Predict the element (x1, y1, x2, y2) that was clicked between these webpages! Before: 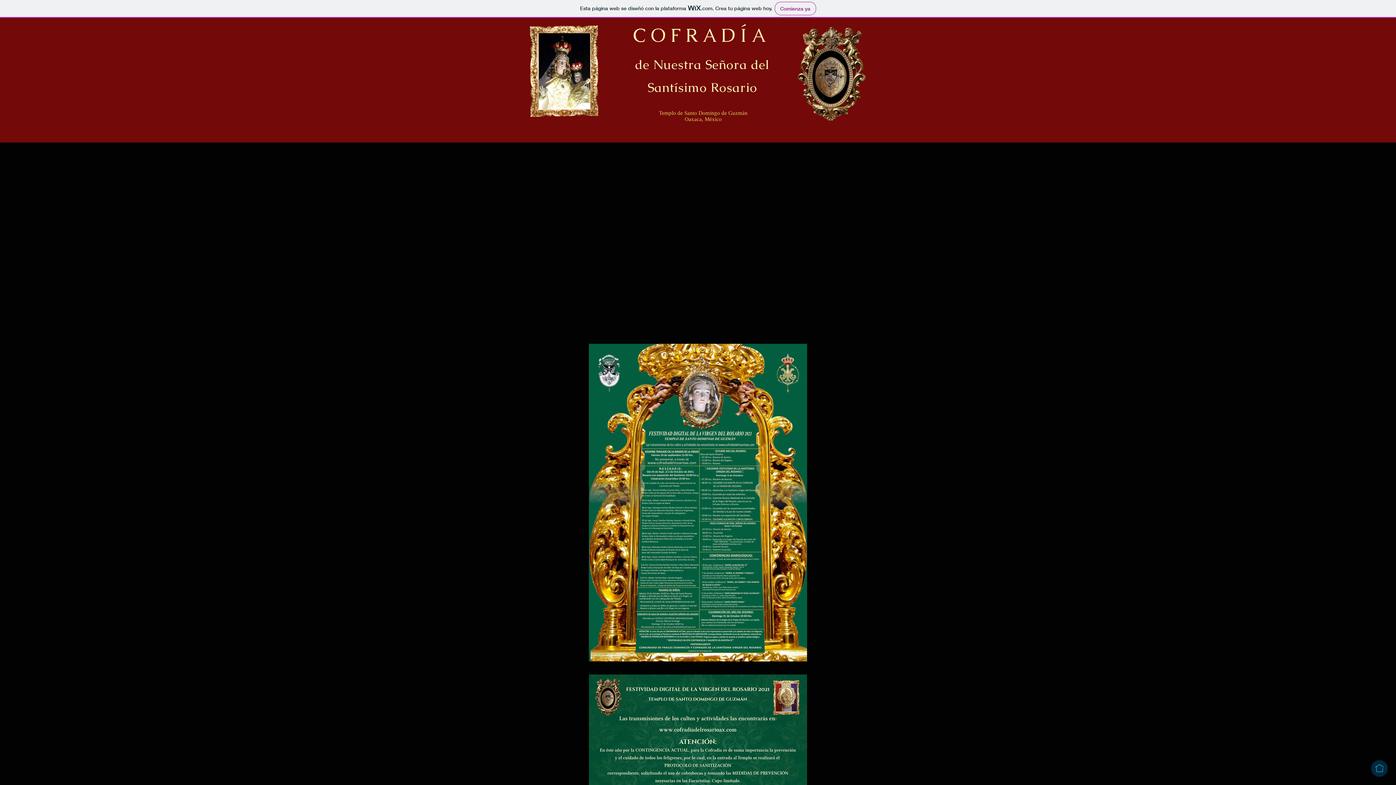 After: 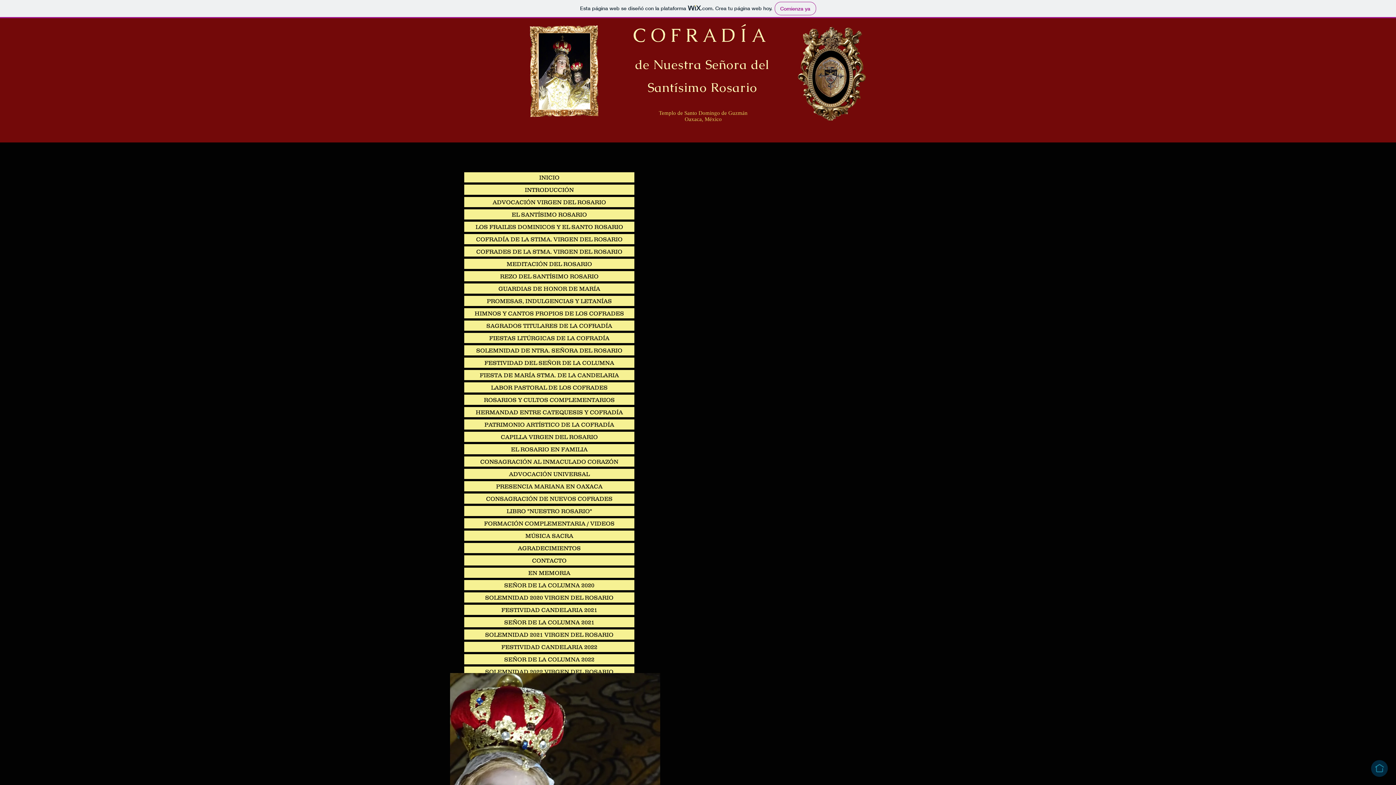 Action: bbox: (1370, 759, 1389, 778)